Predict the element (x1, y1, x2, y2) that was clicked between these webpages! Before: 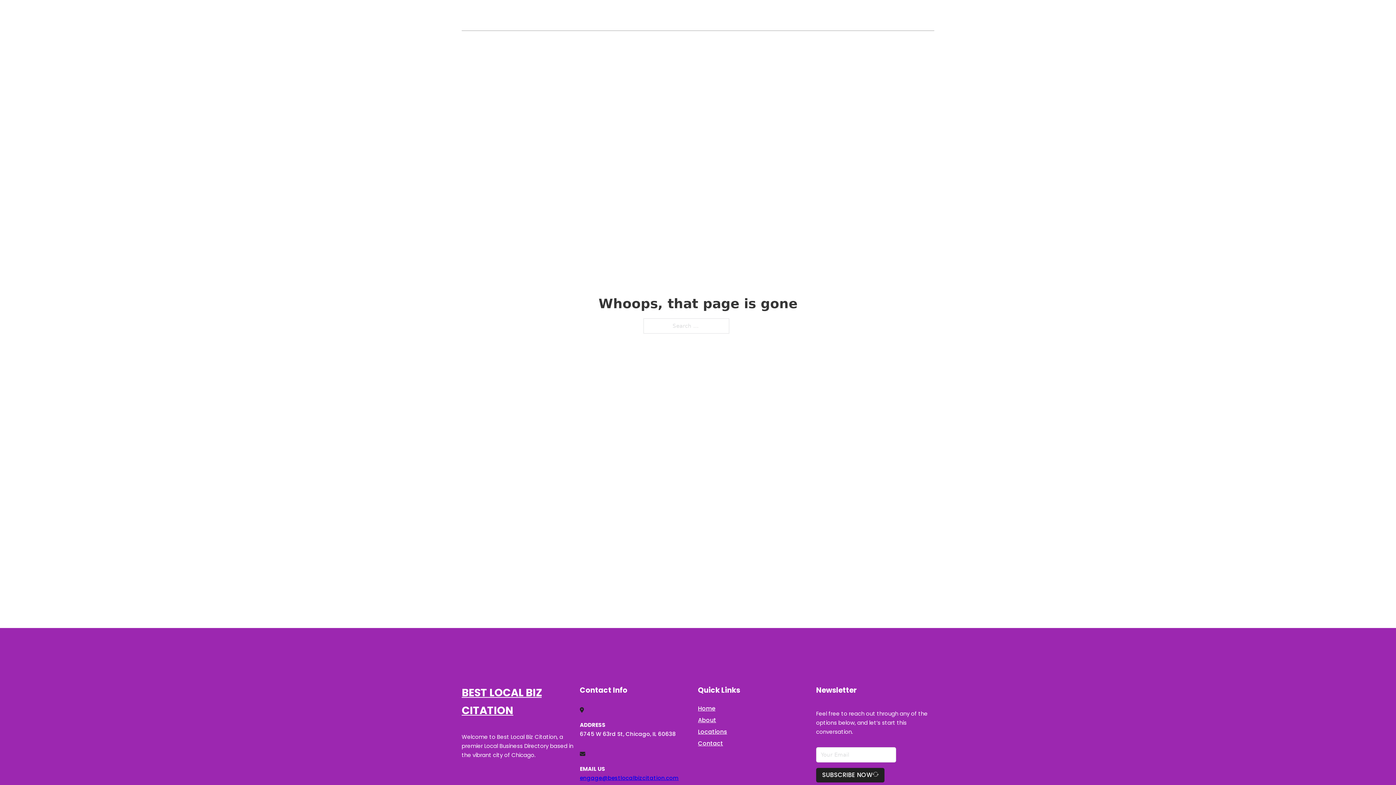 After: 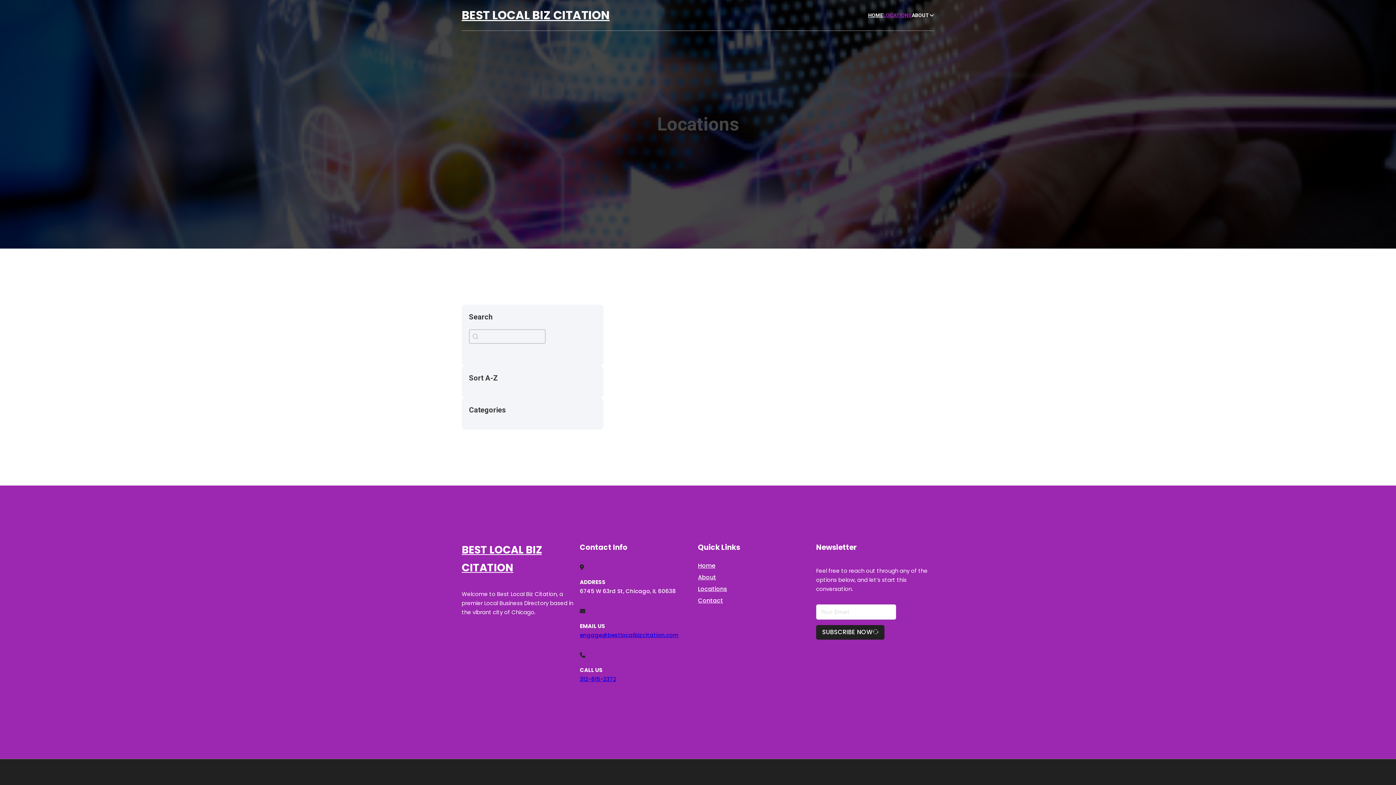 Action: label: LOCATIONS bbox: (883, 11, 912, 19)